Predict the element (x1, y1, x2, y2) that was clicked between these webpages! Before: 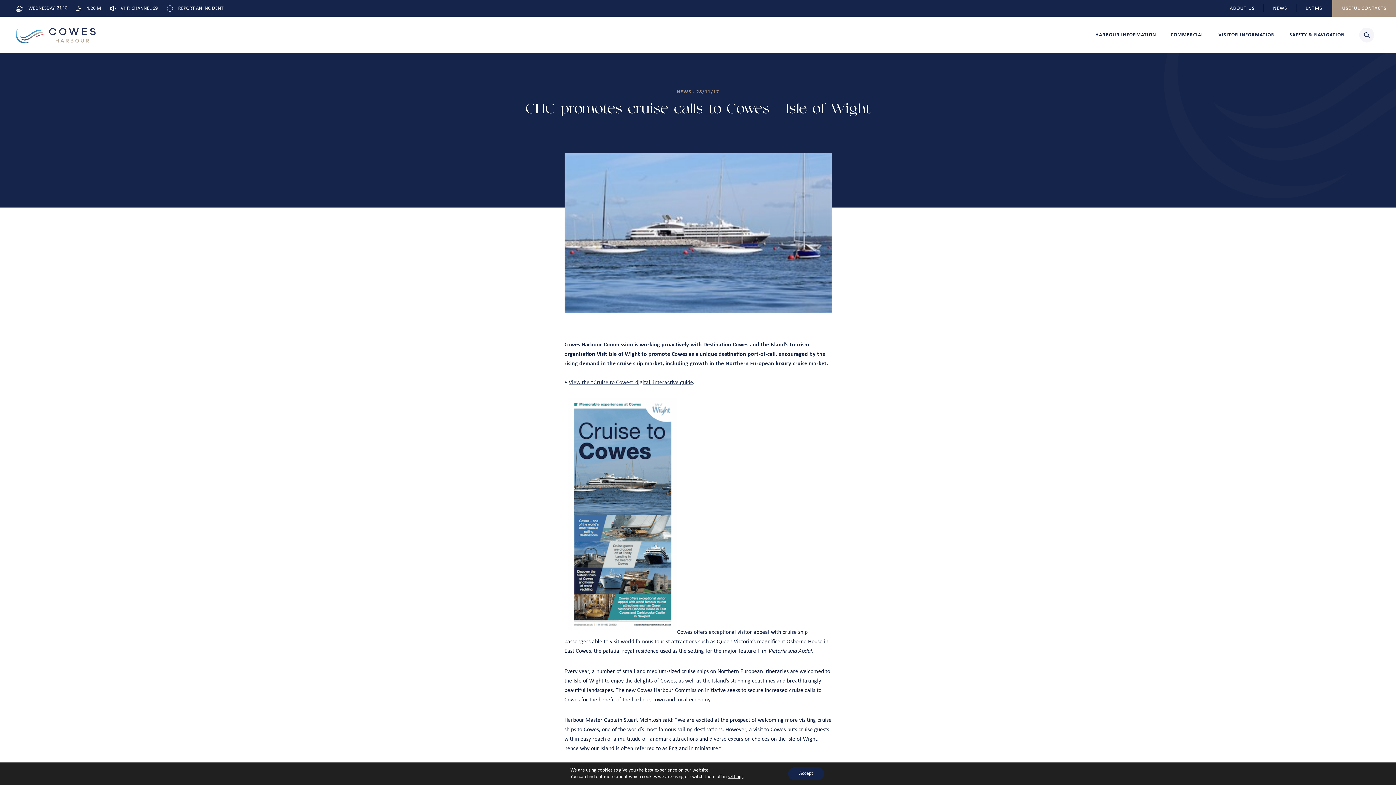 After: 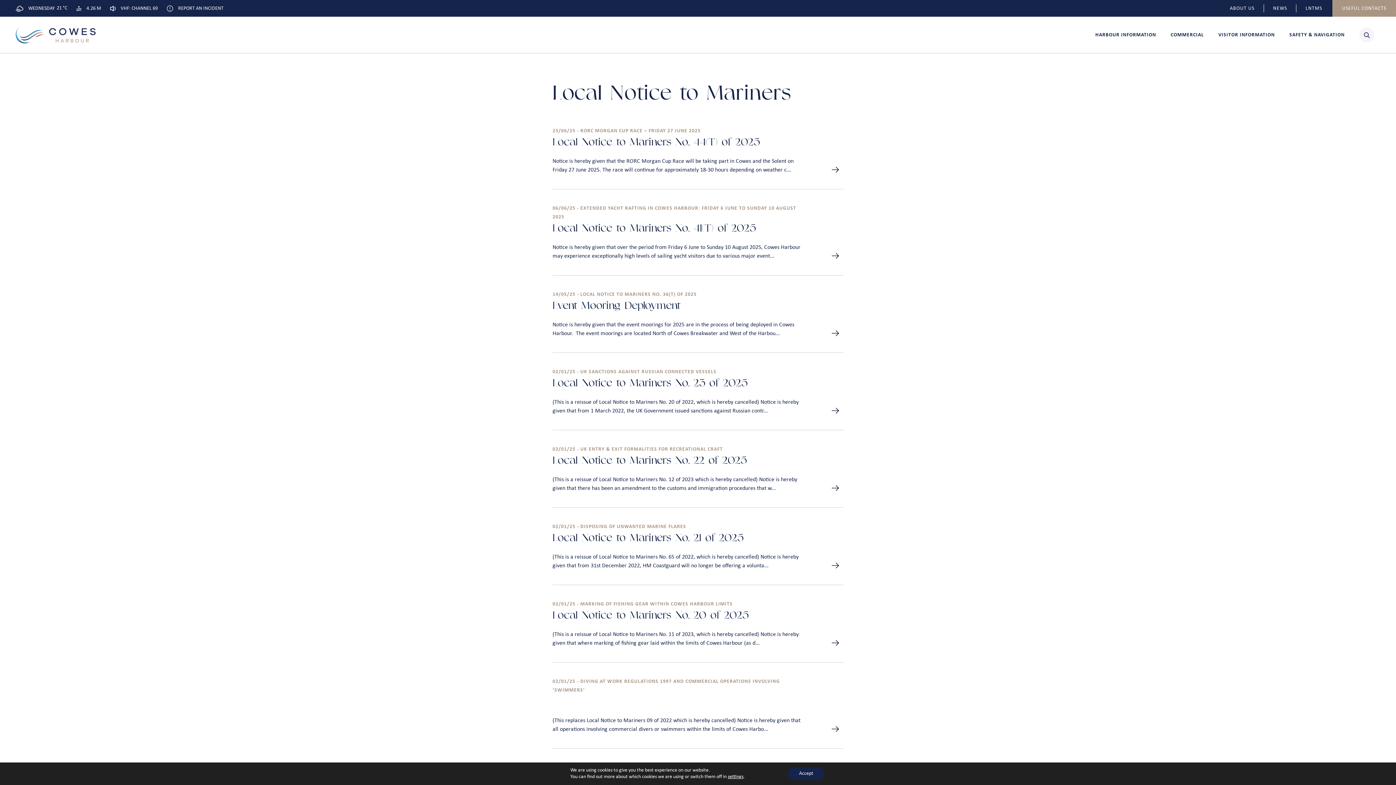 Action: bbox: (1305, 0, 1322, 16) label: LNTMS